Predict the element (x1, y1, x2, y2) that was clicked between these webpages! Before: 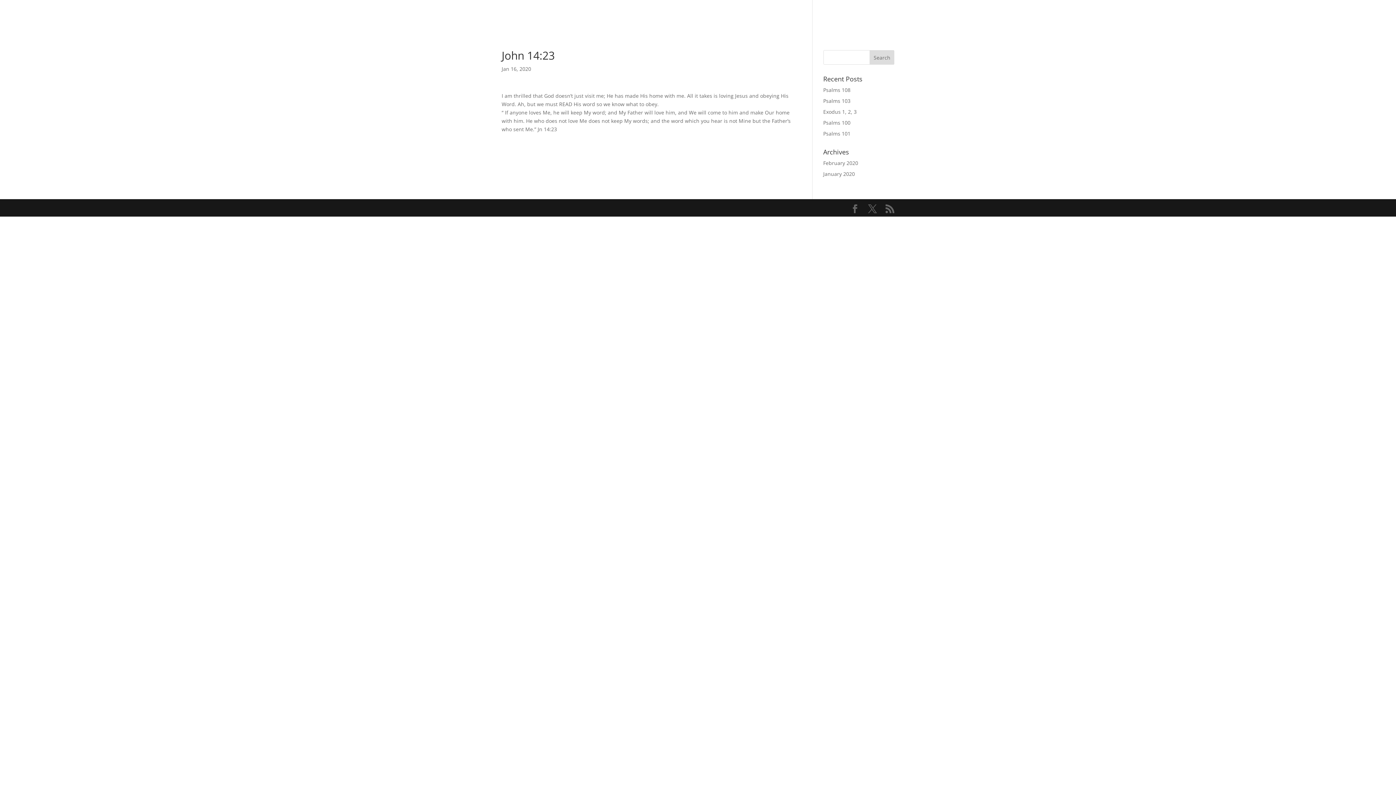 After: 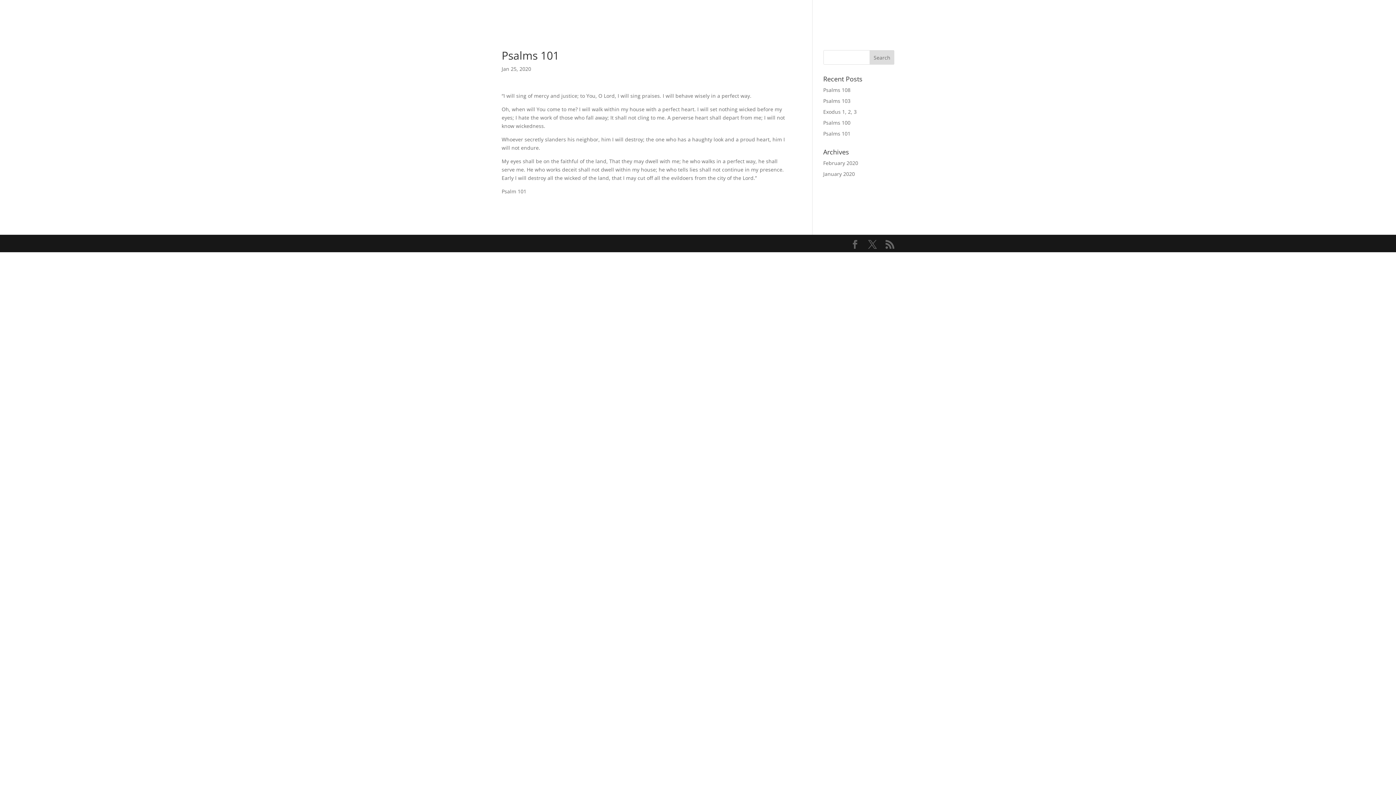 Action: bbox: (823, 130, 850, 137) label: Psalms 101